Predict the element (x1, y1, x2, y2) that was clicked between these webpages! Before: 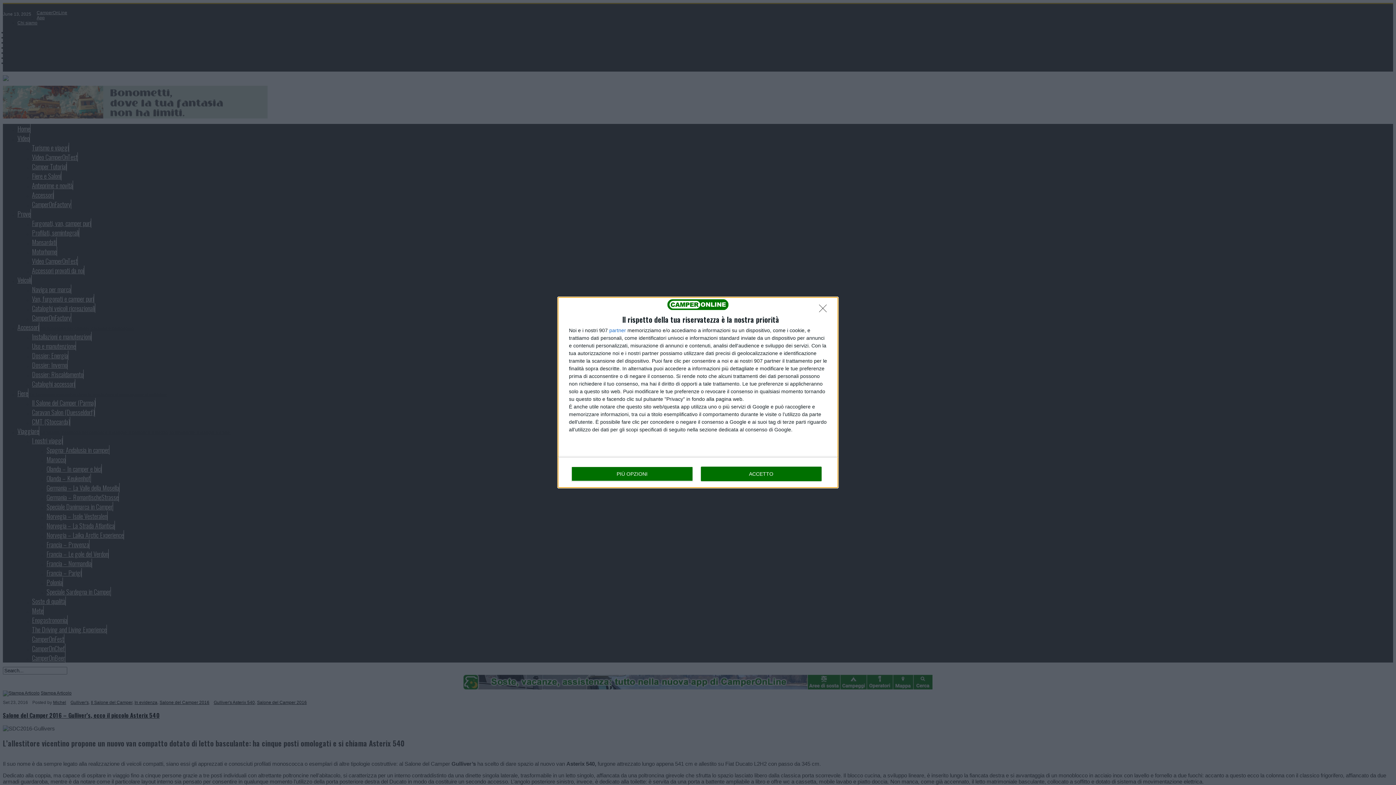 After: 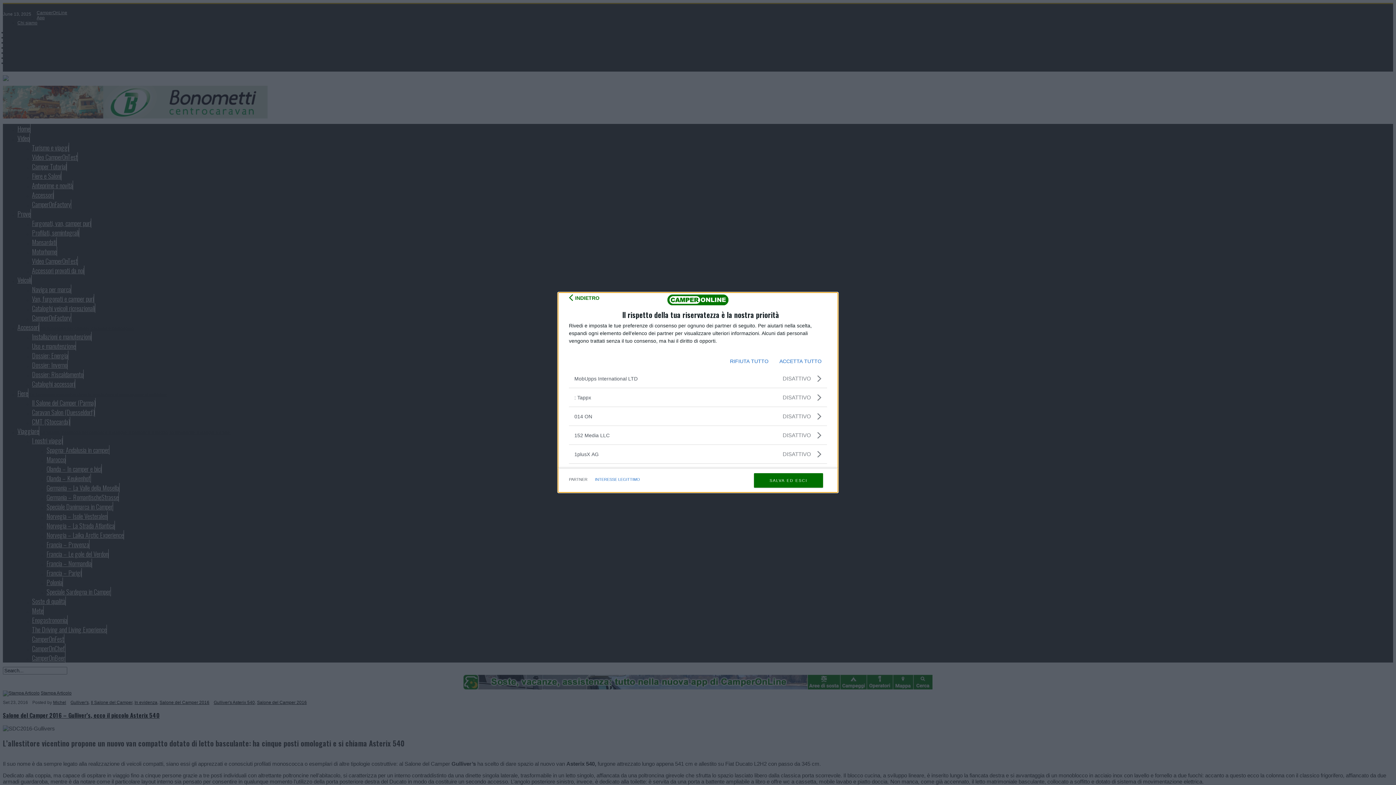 Action: bbox: (609, 328, 626, 333) label: partner